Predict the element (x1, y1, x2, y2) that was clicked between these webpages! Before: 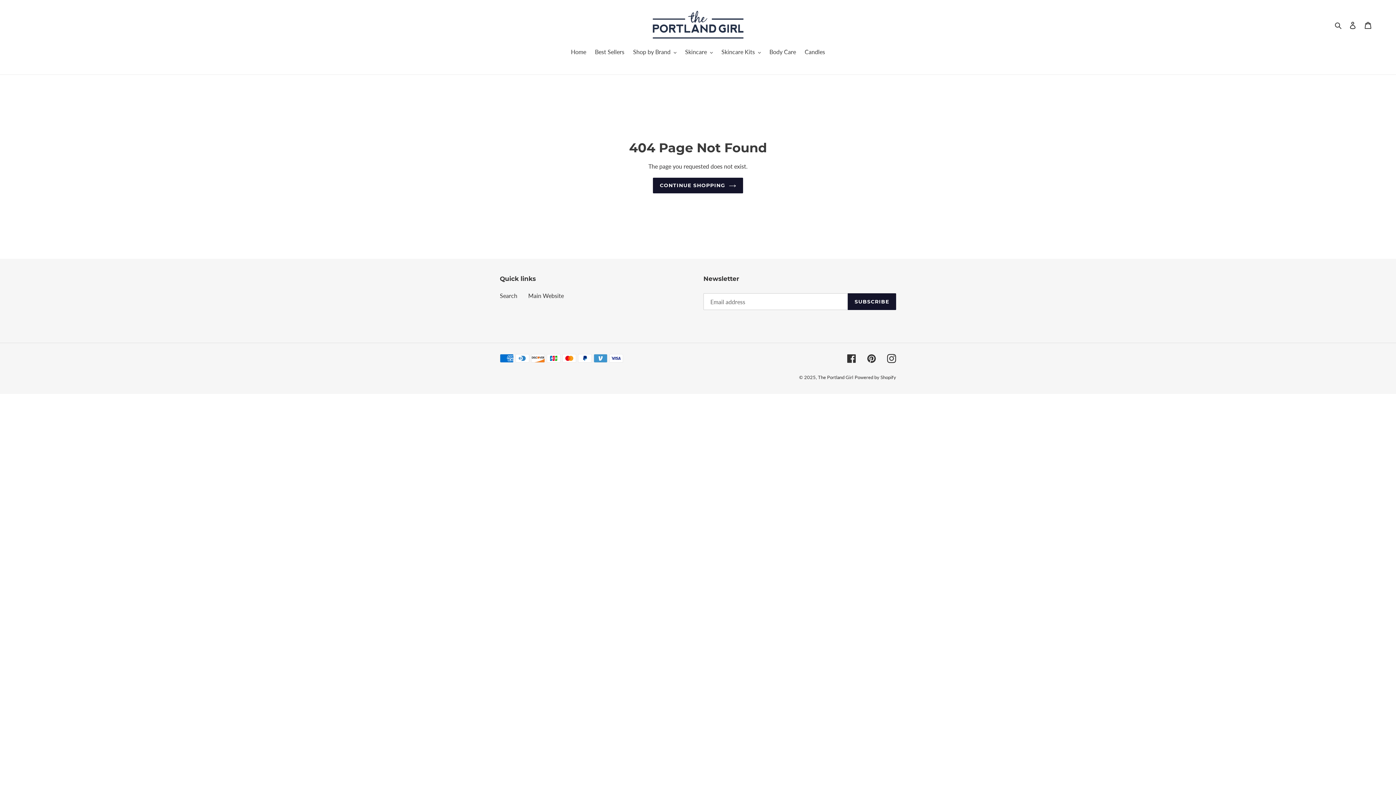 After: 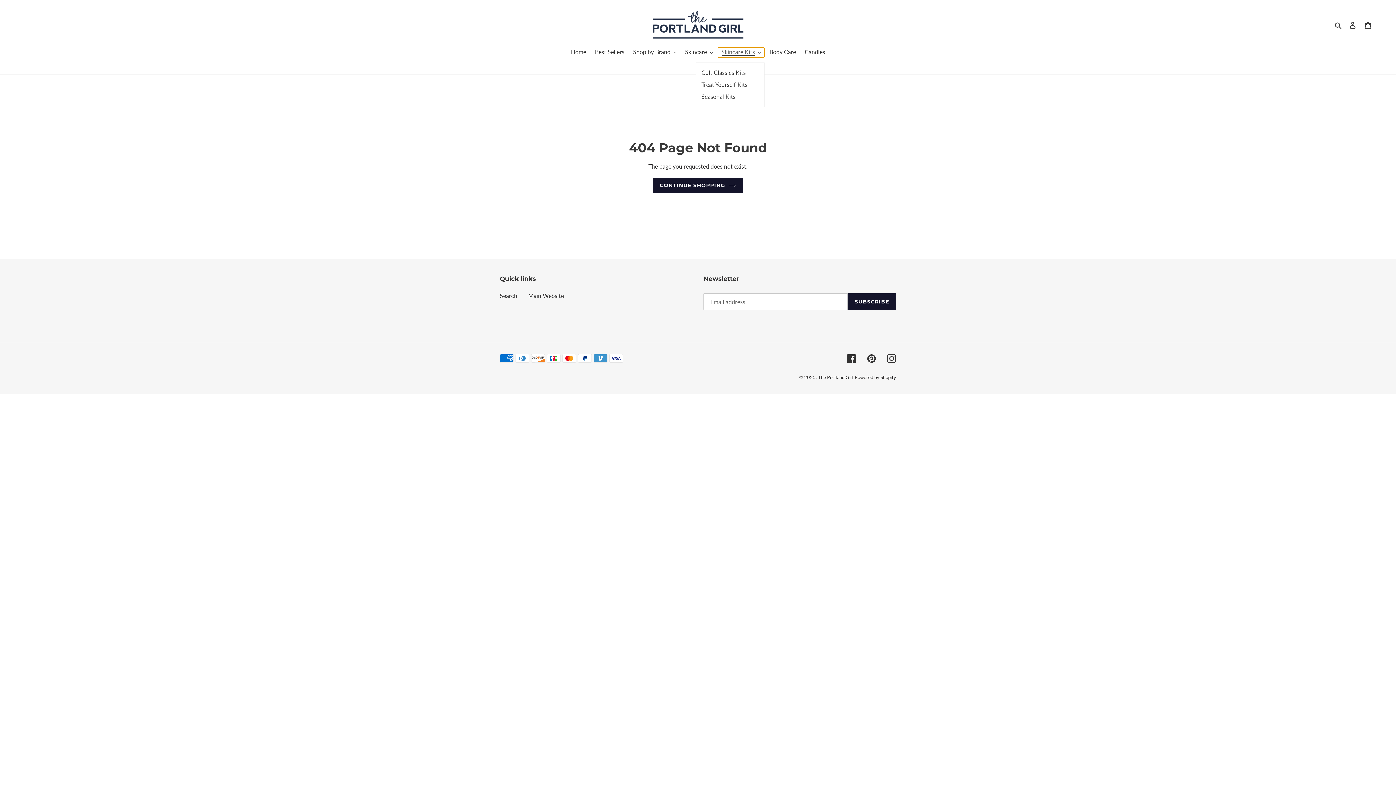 Action: bbox: (718, 47, 764, 57) label: Skincare Kits